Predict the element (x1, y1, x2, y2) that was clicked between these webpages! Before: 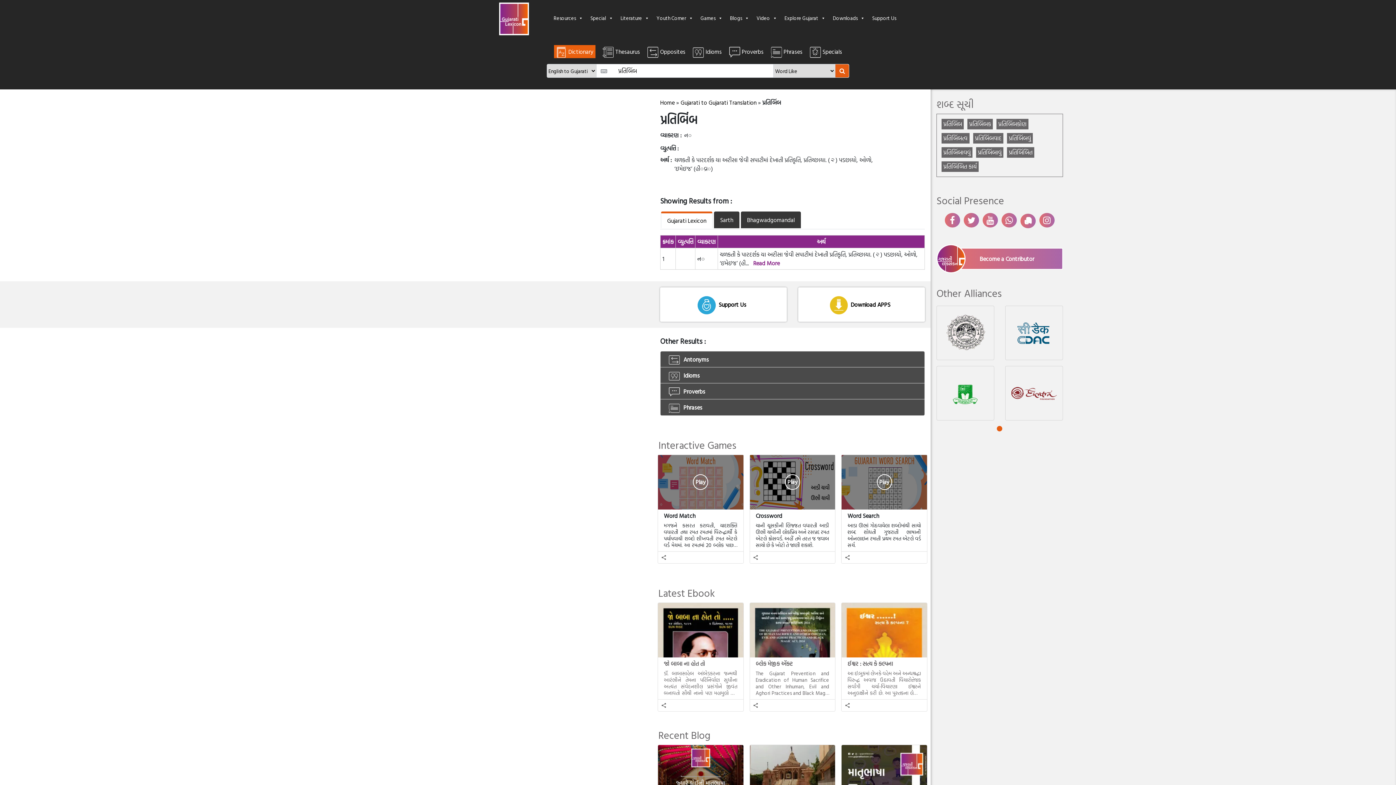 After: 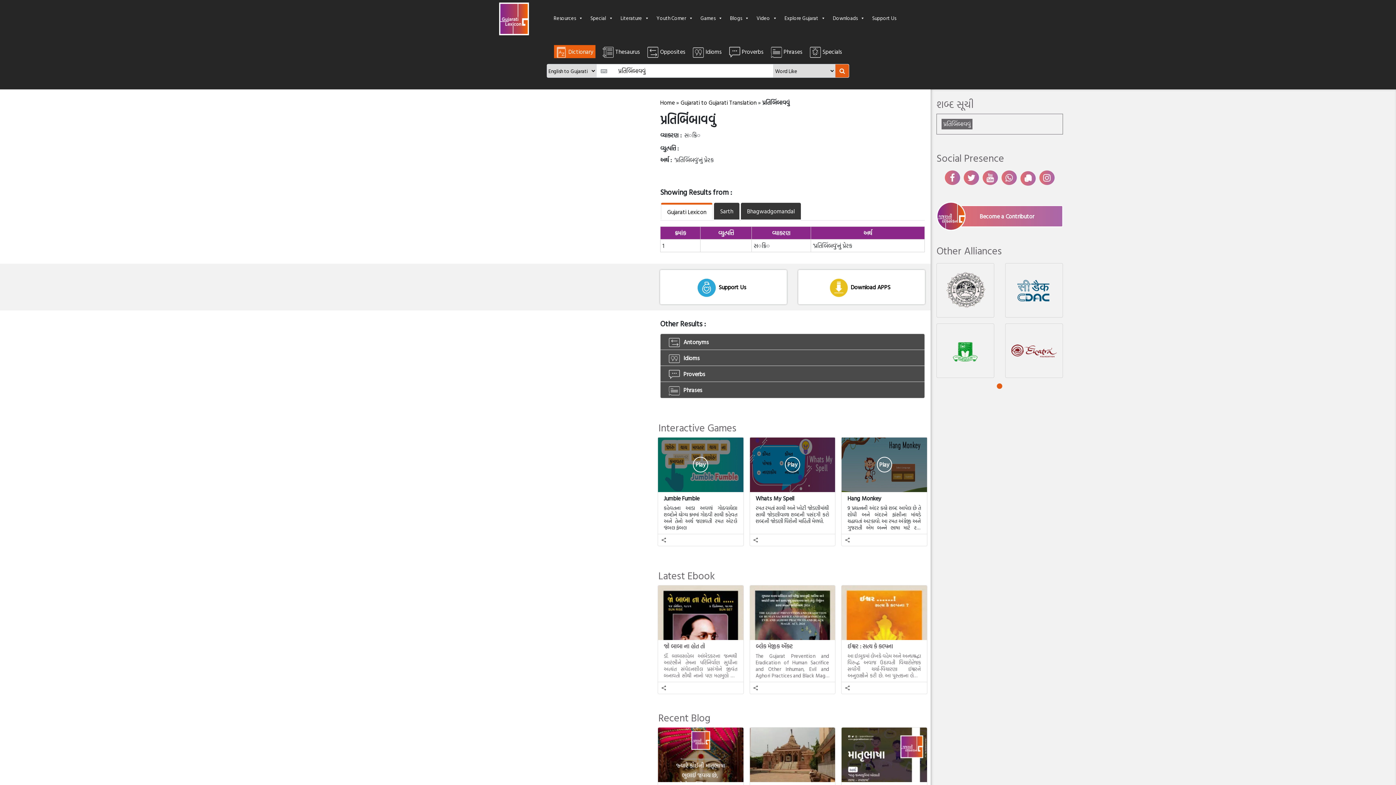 Action: bbox: (943, 149, 970, 156) label: પ્રતિબિંબાવવું